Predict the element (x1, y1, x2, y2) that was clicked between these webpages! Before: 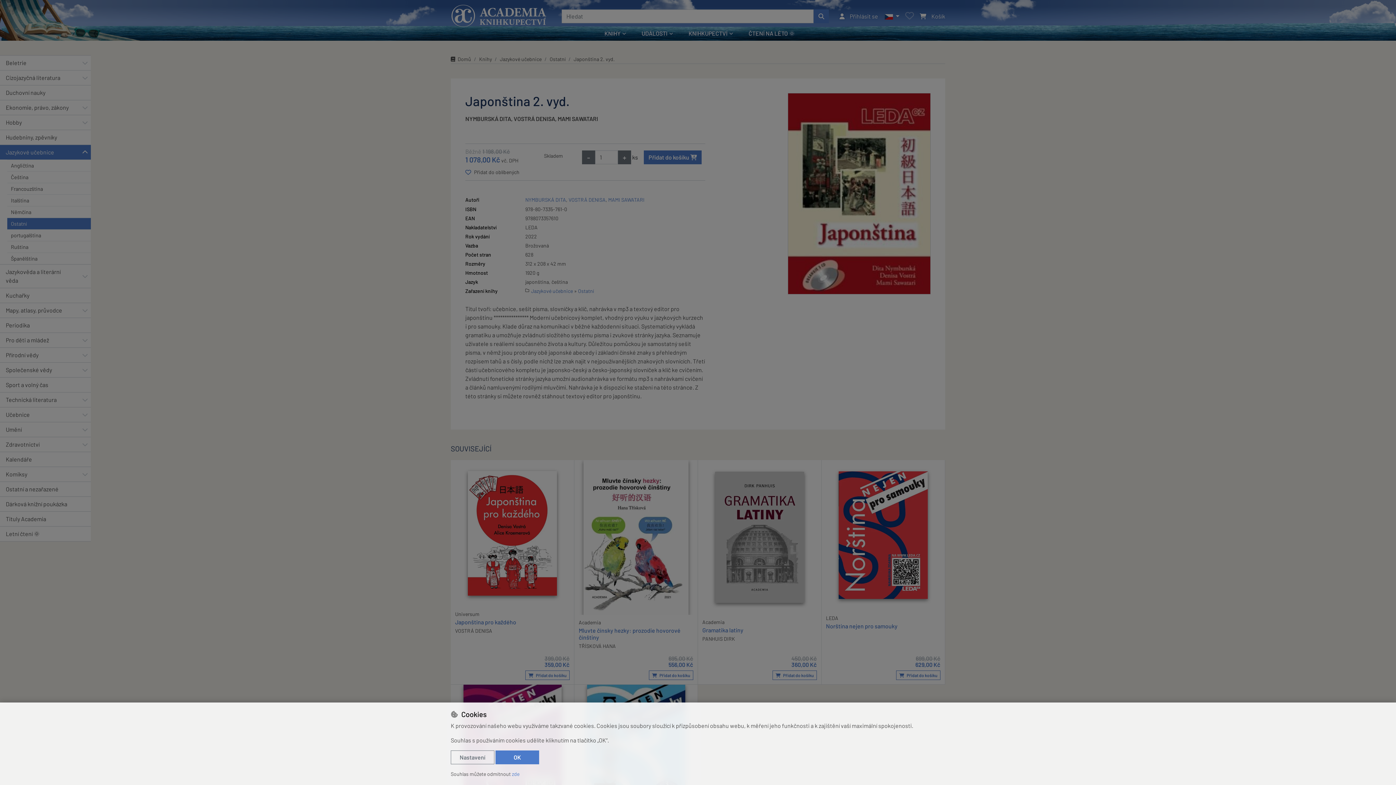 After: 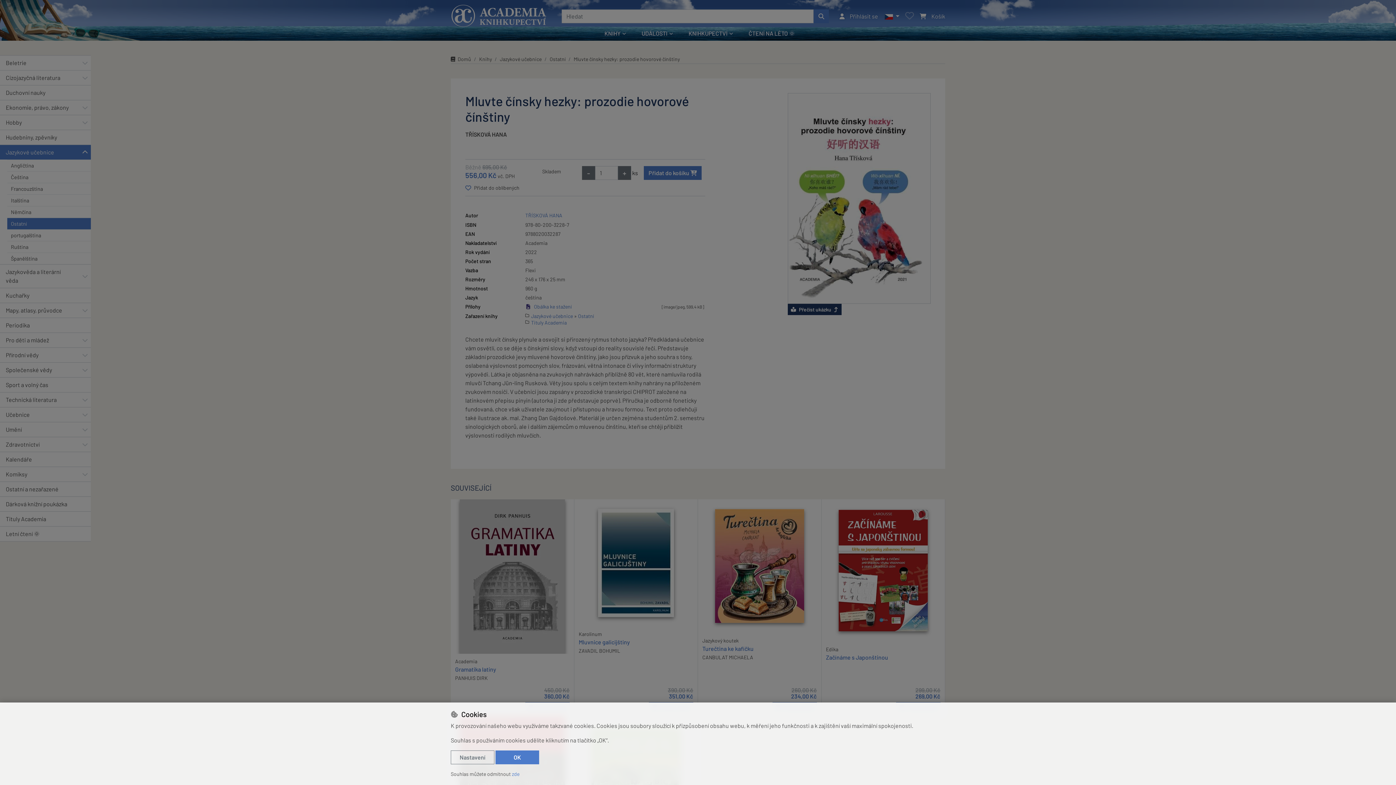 Action: bbox: (578, 627, 693, 641) label: Mluvte čínsky hezky: prozodie hovorové čínštiny